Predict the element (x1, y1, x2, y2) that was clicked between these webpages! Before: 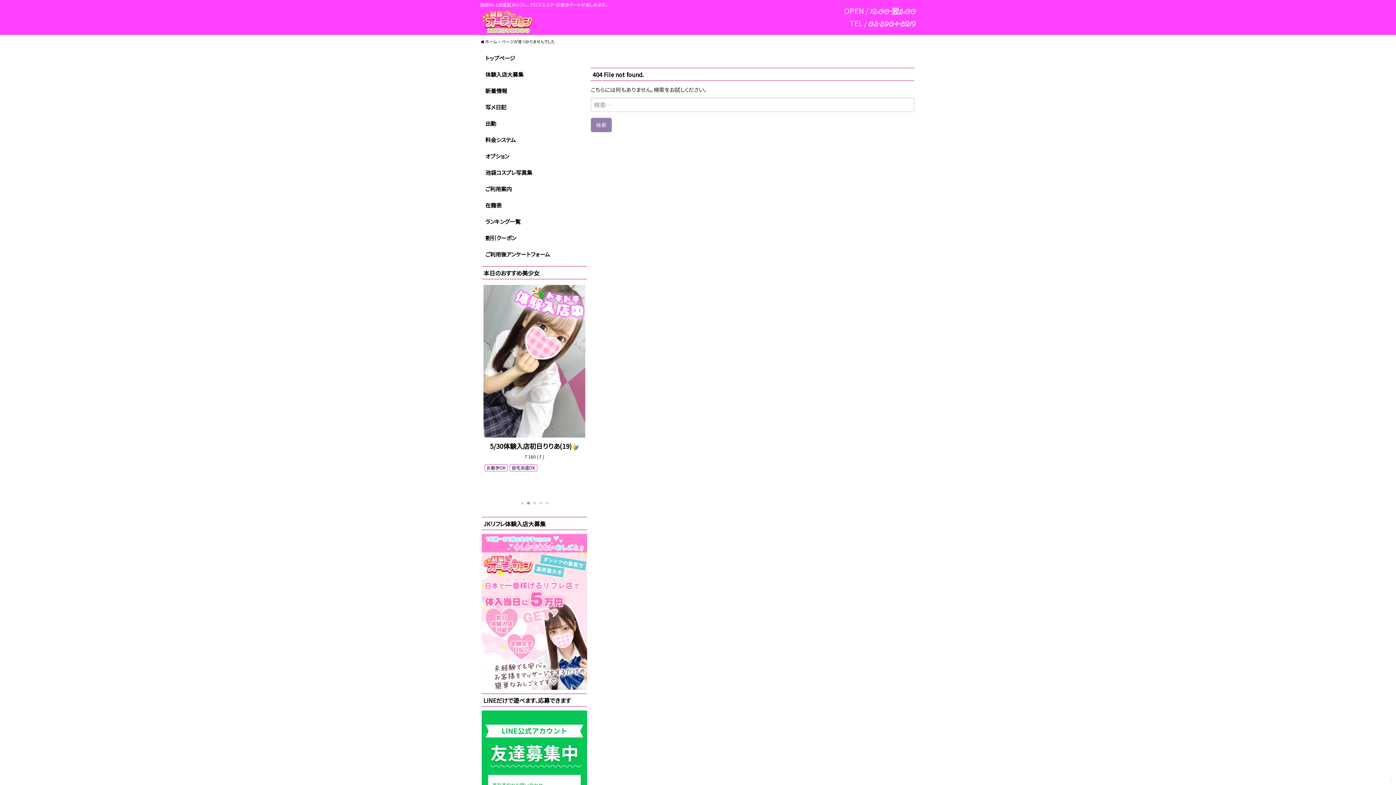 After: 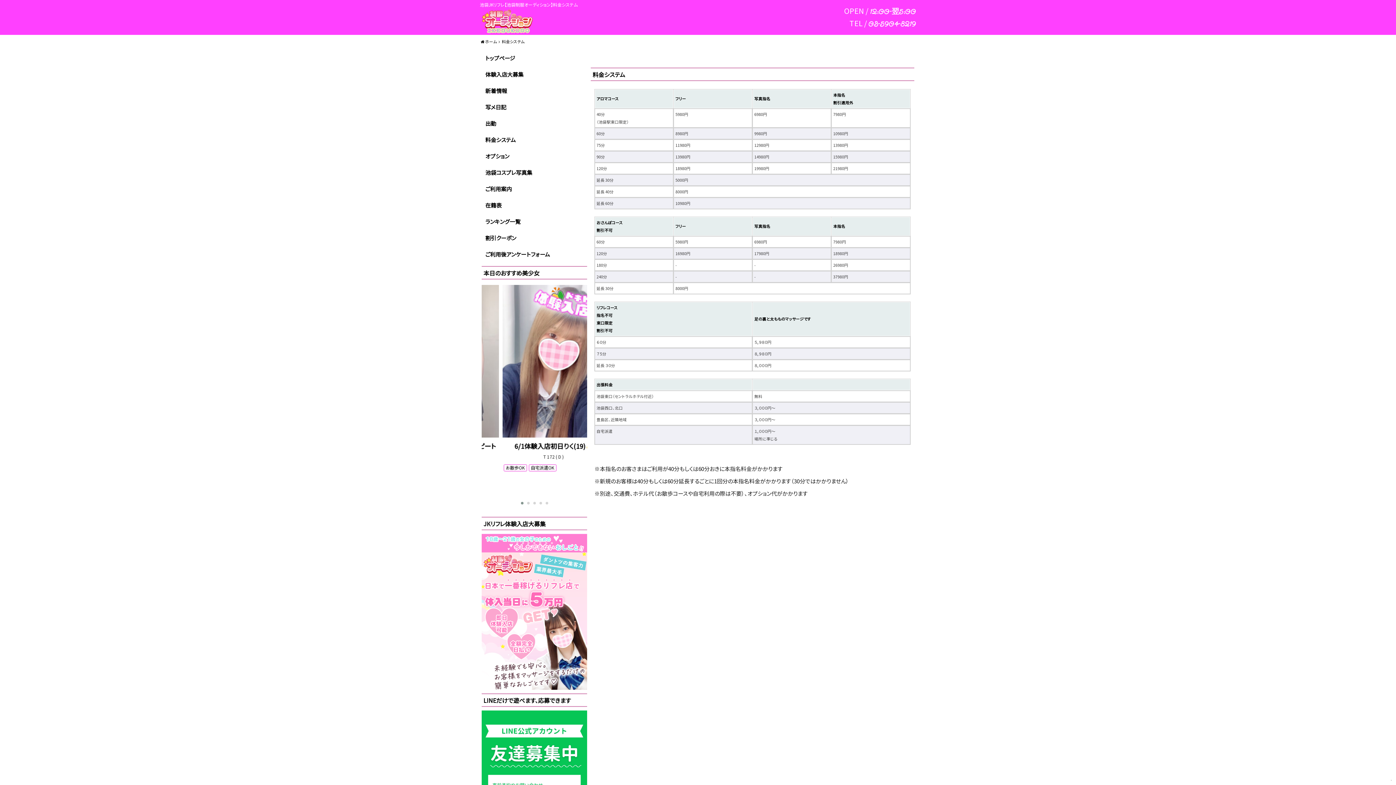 Action: label: 料金システム bbox: (481, 131, 587, 147)